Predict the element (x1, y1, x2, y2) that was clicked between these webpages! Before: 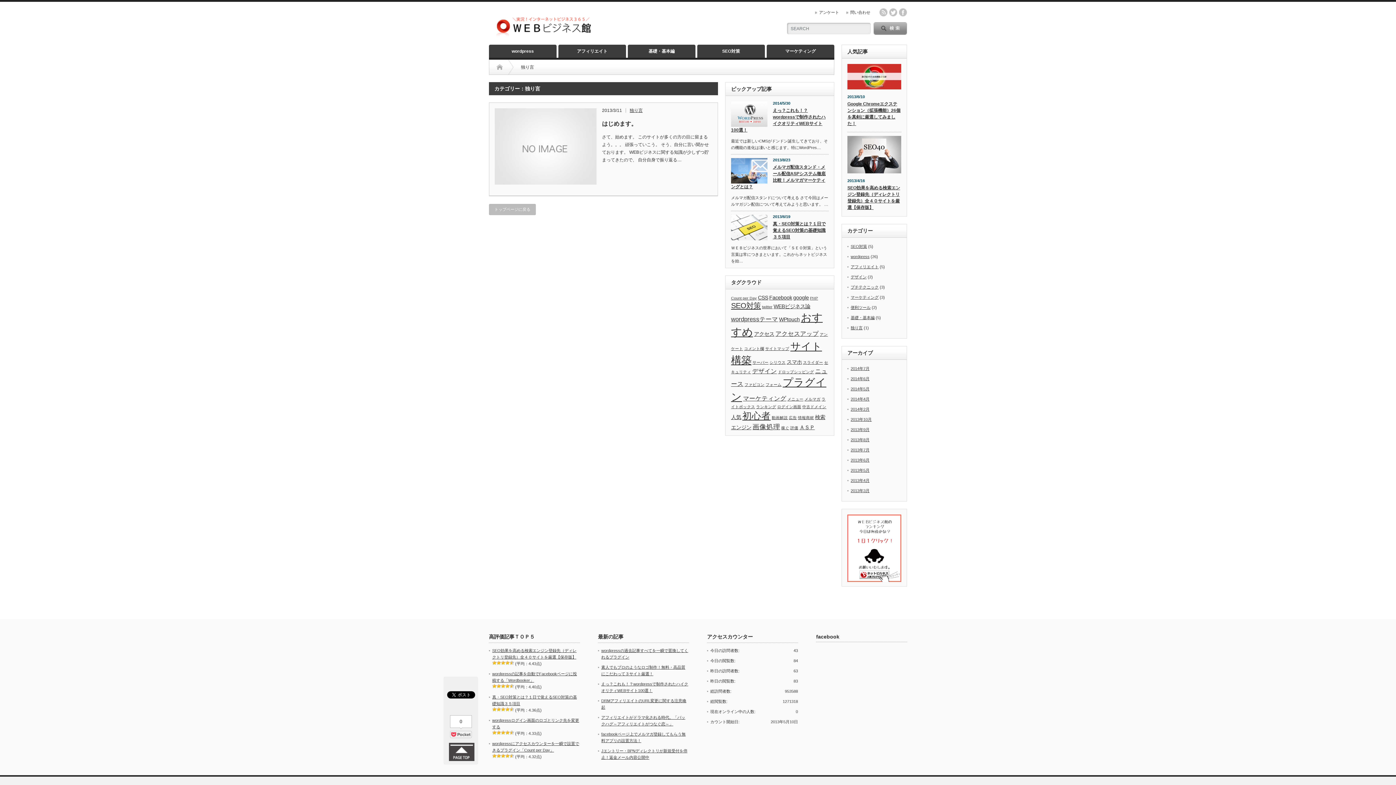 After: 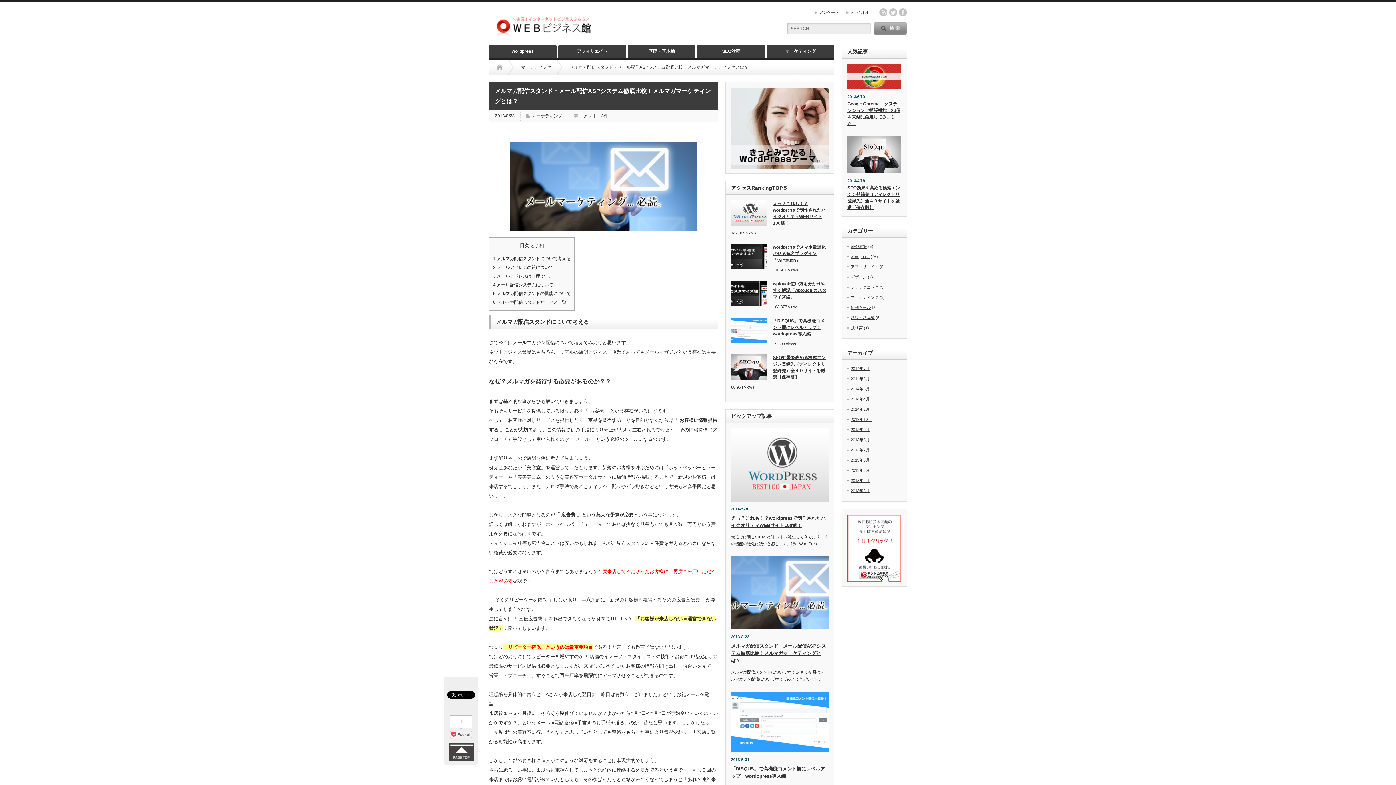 Action: bbox: (731, 158, 767, 183)